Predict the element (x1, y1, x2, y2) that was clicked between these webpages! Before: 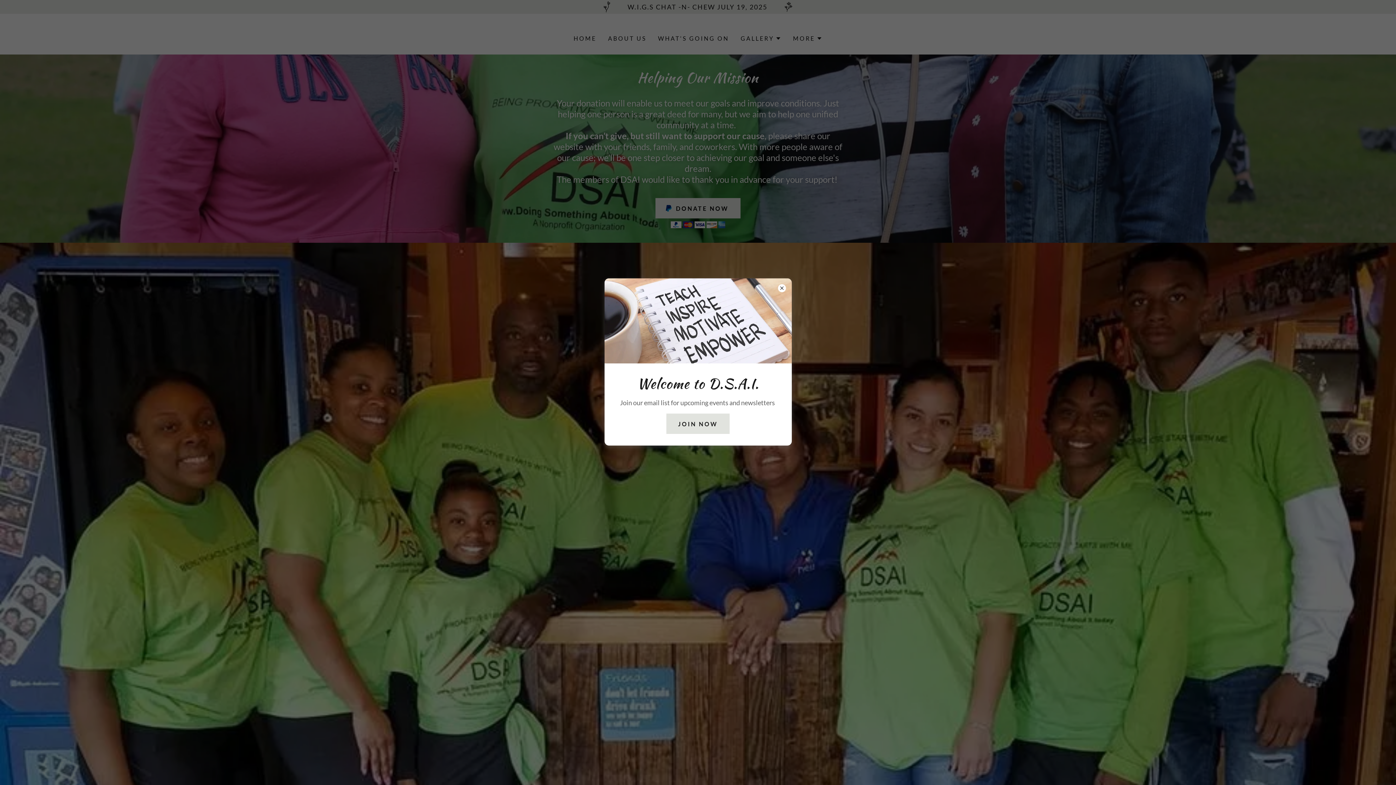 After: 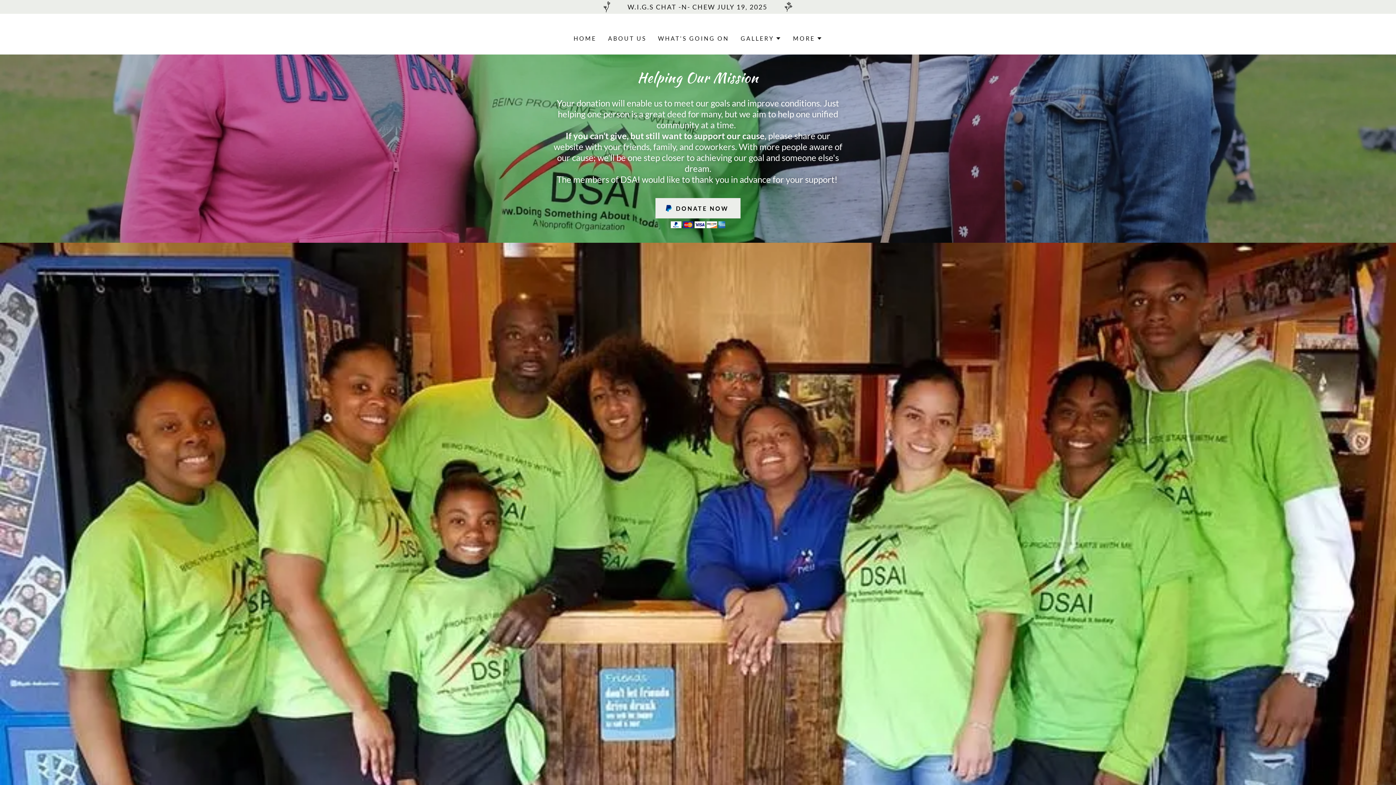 Action: label: JOIN NOW bbox: (666, 413, 729, 434)